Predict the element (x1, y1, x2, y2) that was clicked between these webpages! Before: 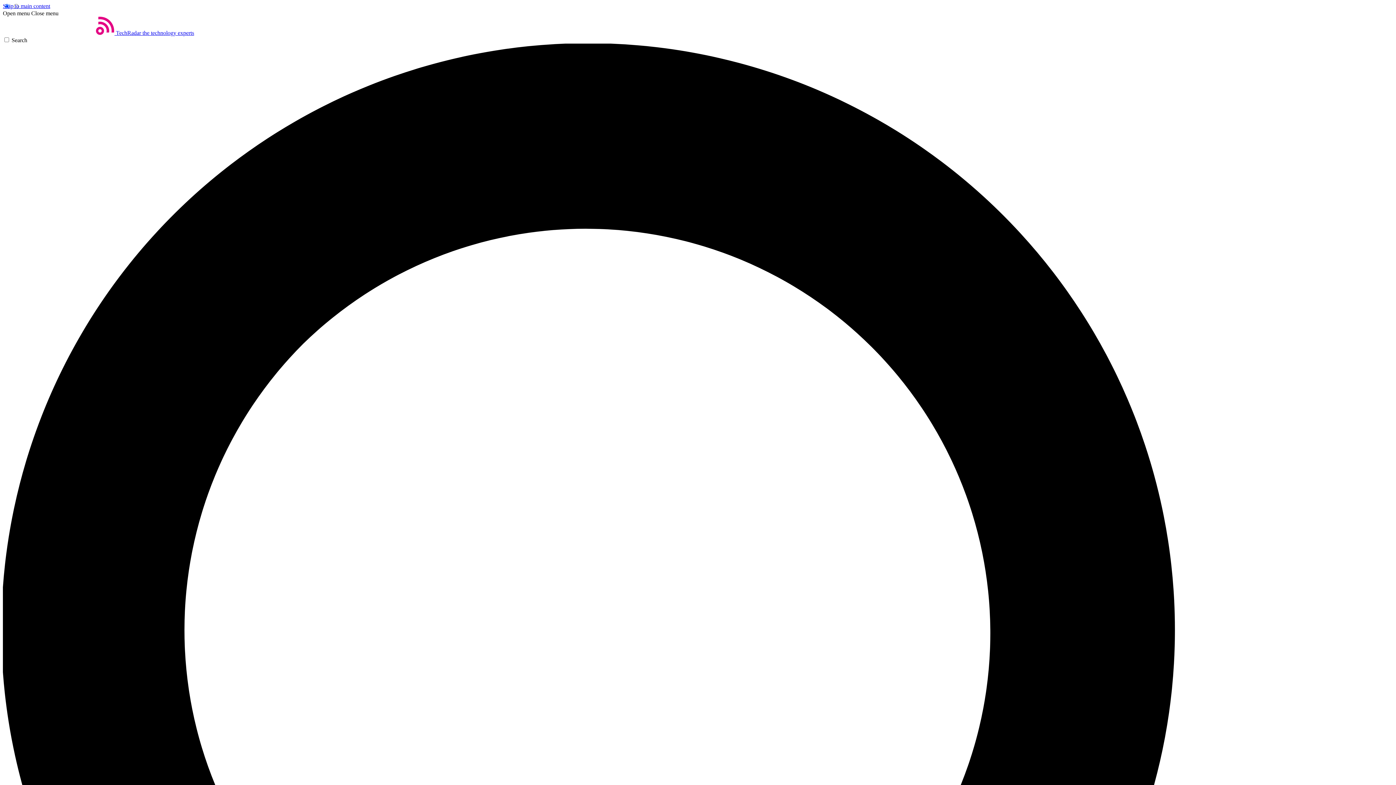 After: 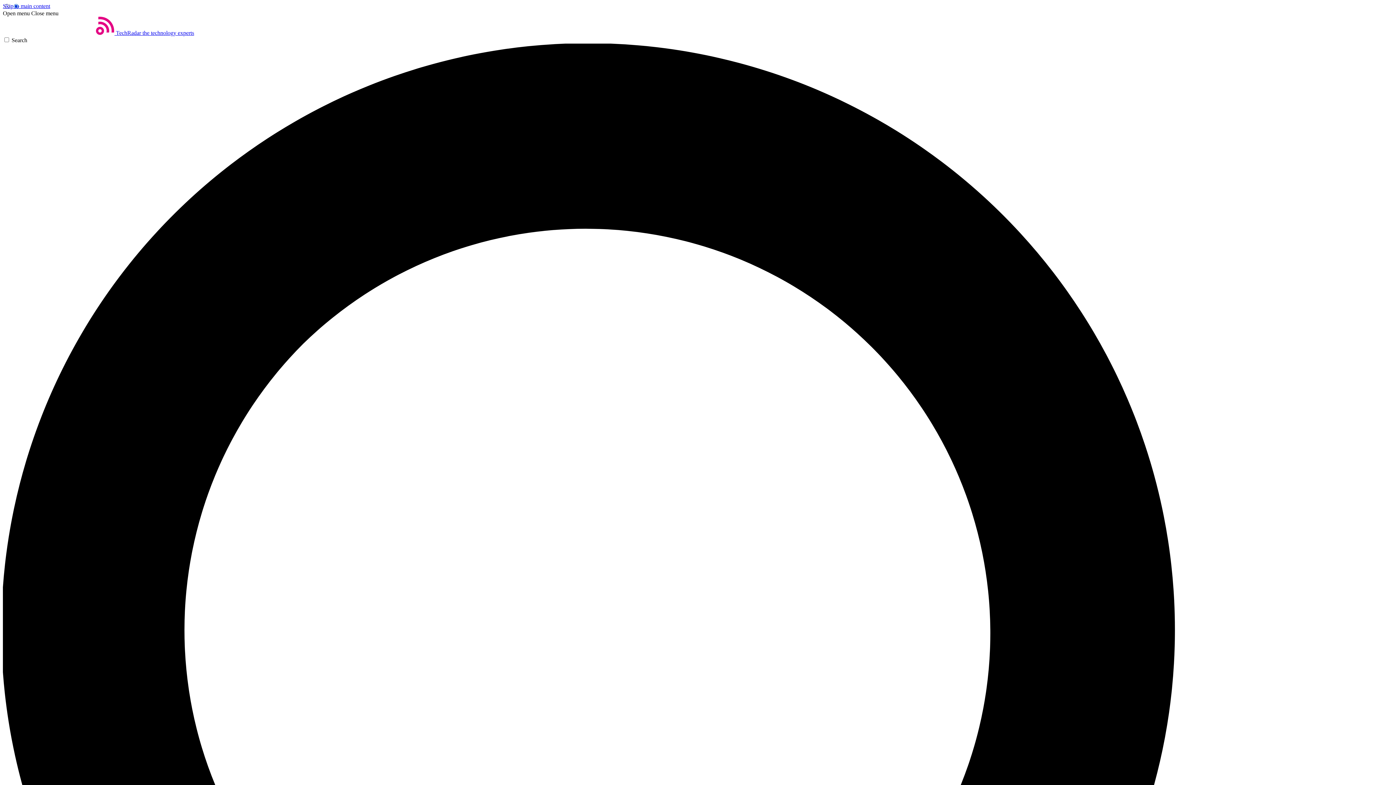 Action: bbox: (2, 10, 29, 16) label: Open menu